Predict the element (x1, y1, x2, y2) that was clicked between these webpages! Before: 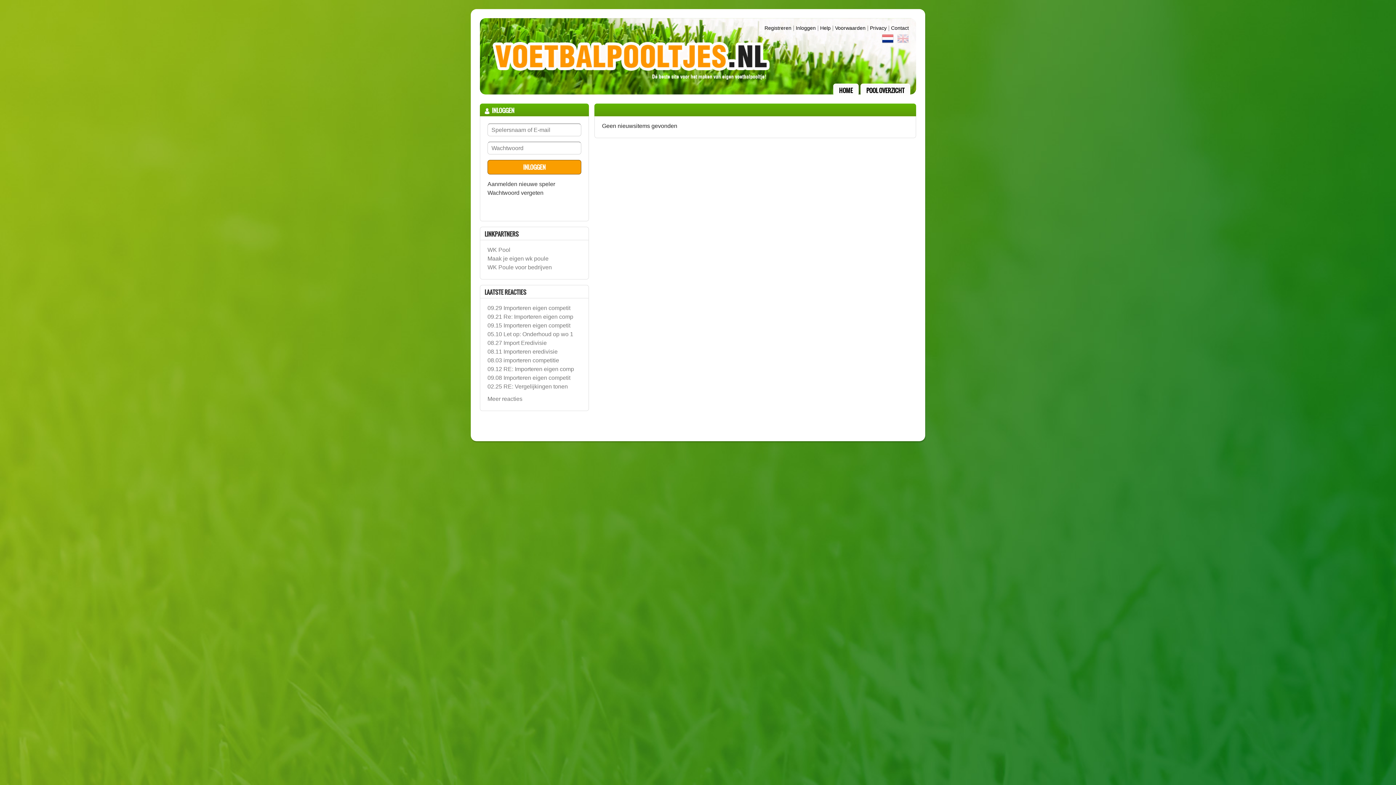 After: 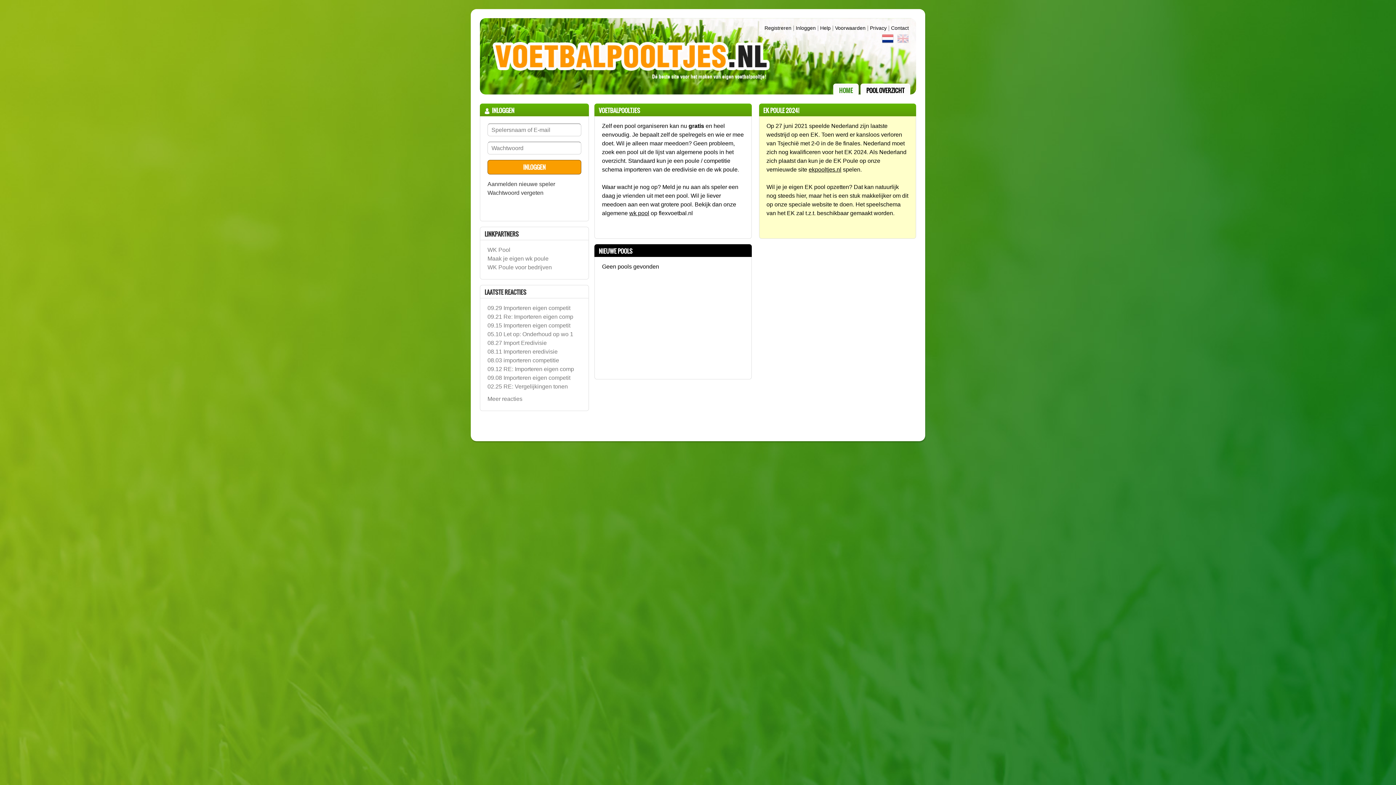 Action: label: Terug naar de homepage bbox: (480, 18, 916, 94)